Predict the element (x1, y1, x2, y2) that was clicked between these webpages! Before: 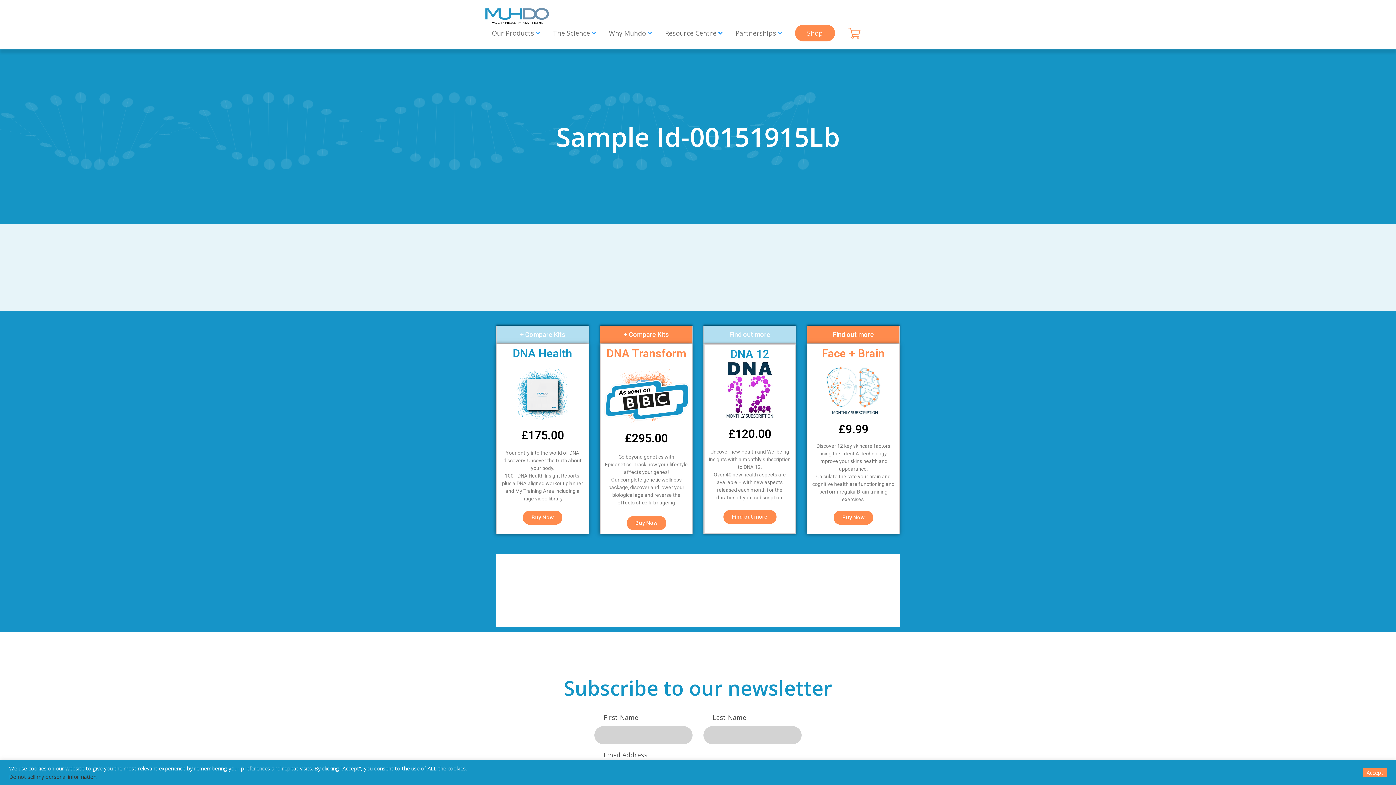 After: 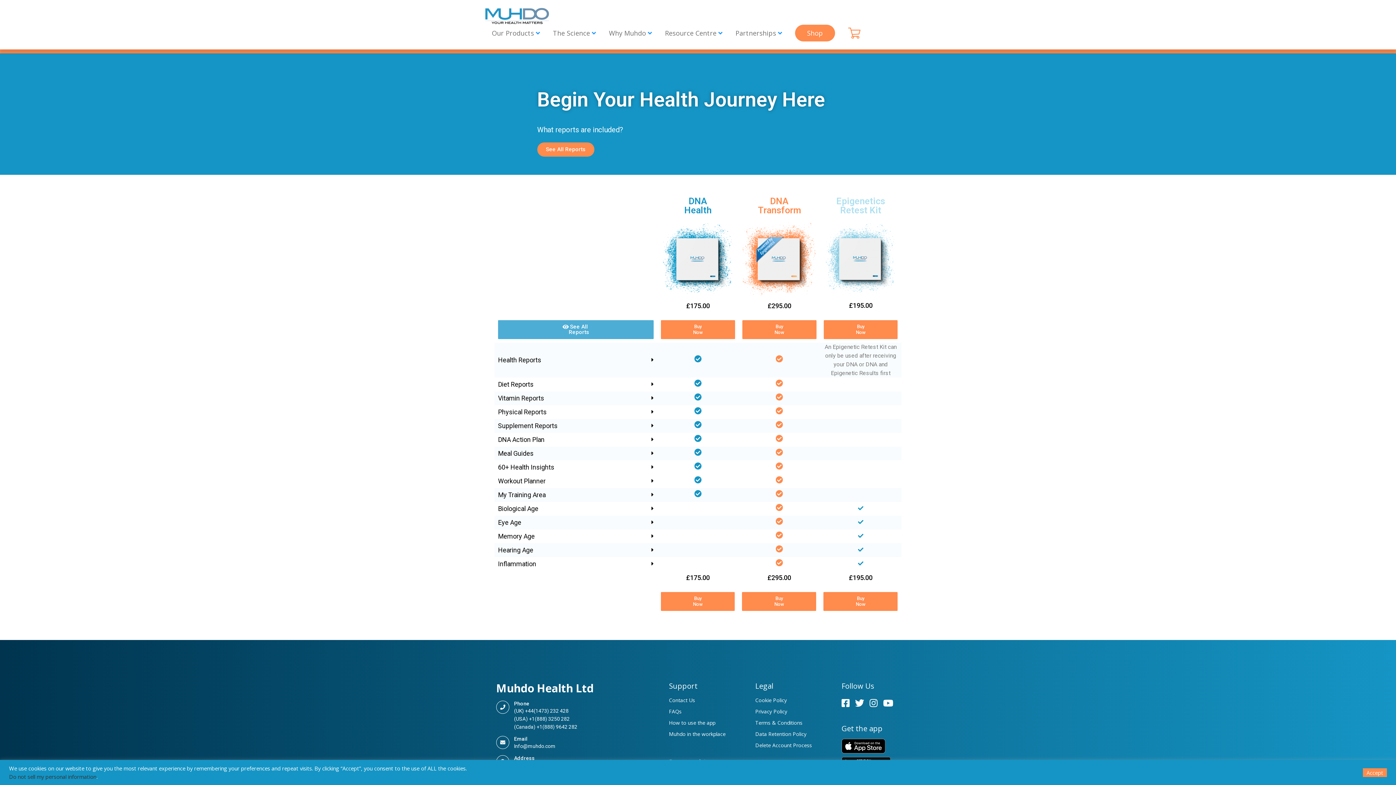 Action: bbox: (518, 329, 567, 340) label: + Compare Kits